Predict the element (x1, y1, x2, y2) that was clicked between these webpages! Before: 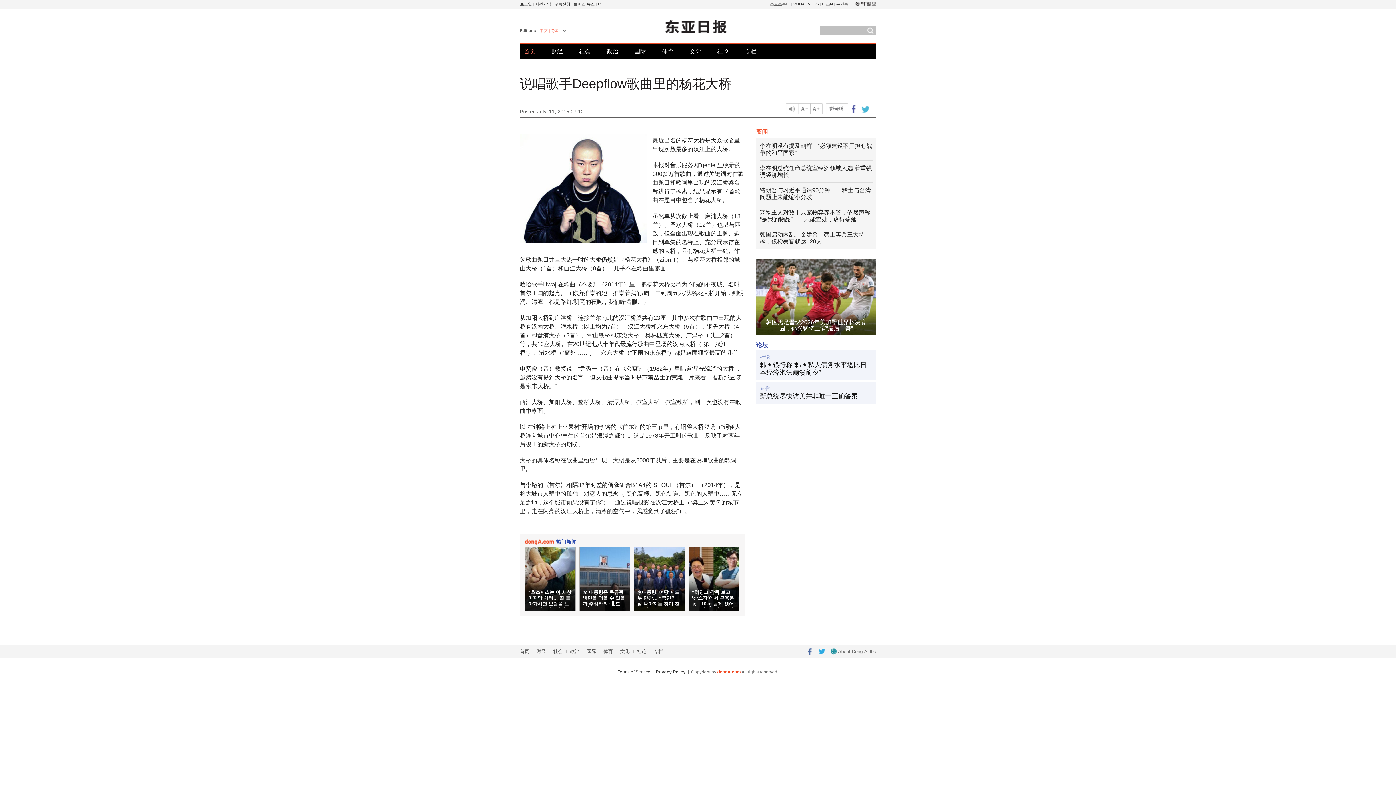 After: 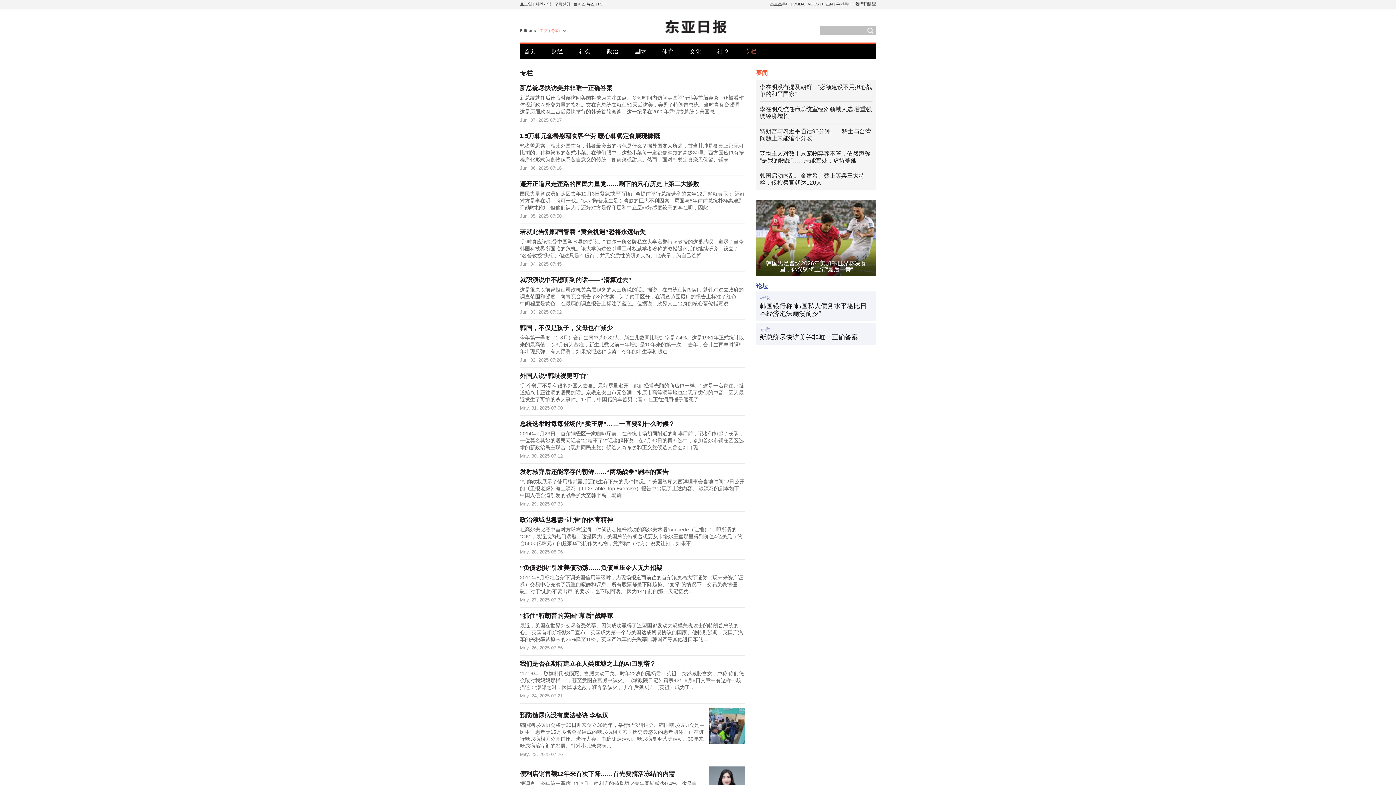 Action: label: 专栏 bbox: (745, 43, 756, 59)